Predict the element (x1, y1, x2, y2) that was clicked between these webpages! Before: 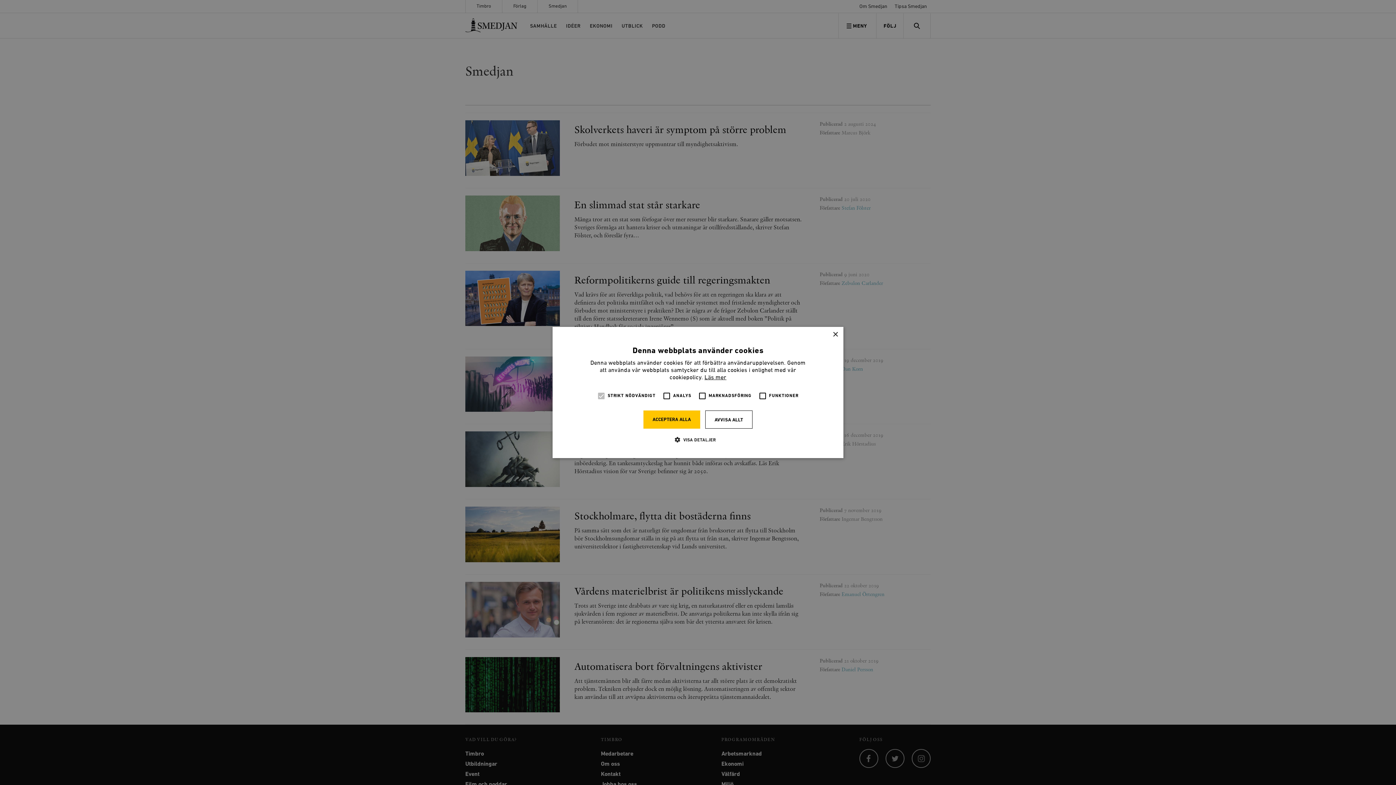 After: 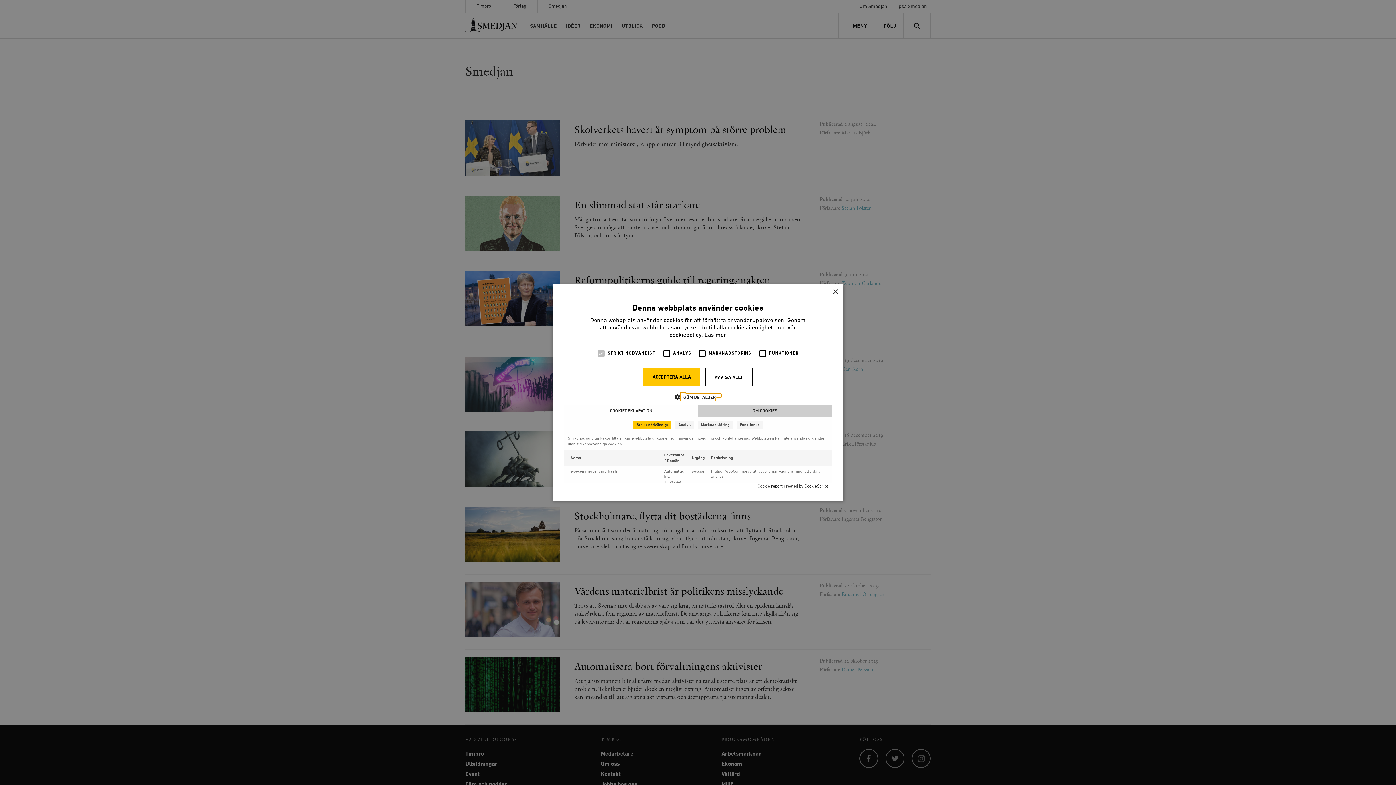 Action: label:  VISA DETALJER bbox: (680, 436, 715, 443)